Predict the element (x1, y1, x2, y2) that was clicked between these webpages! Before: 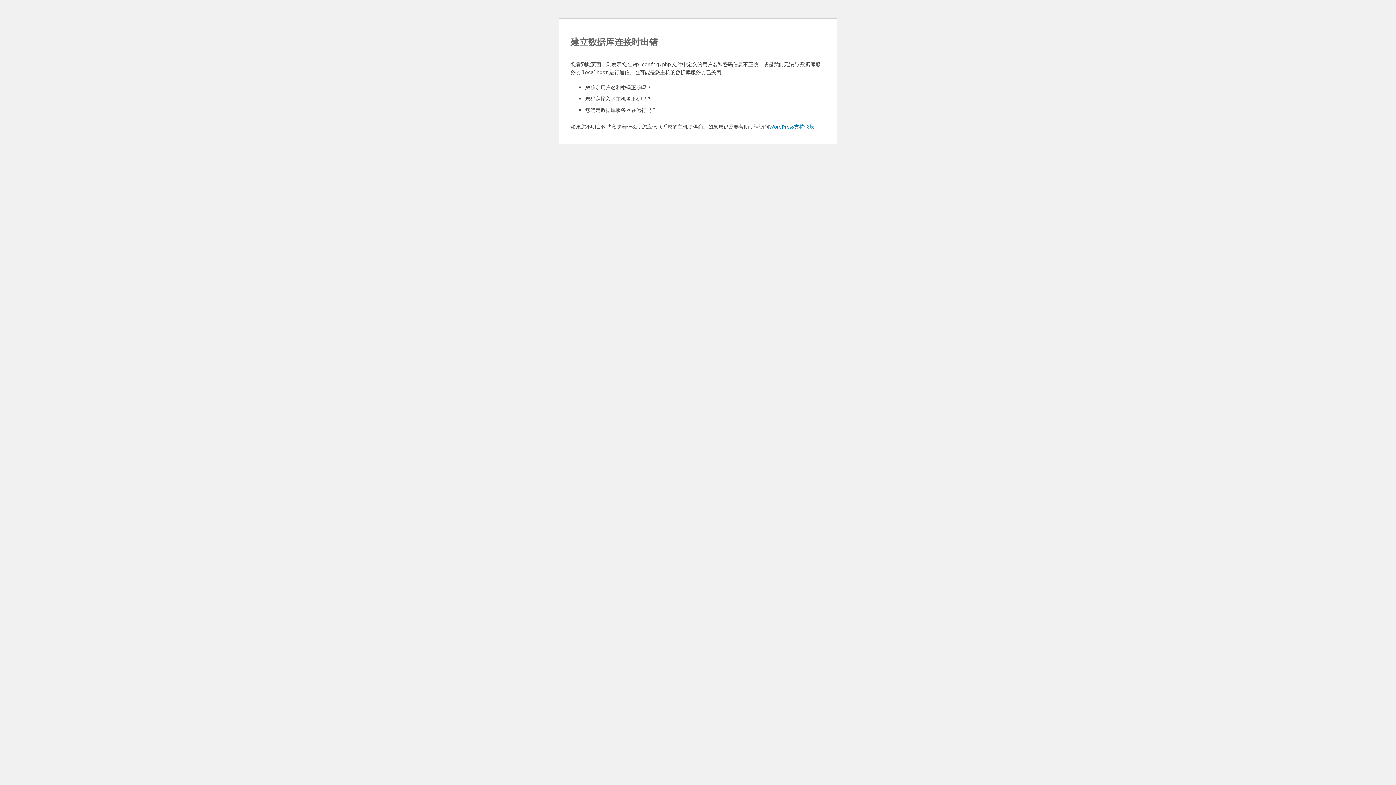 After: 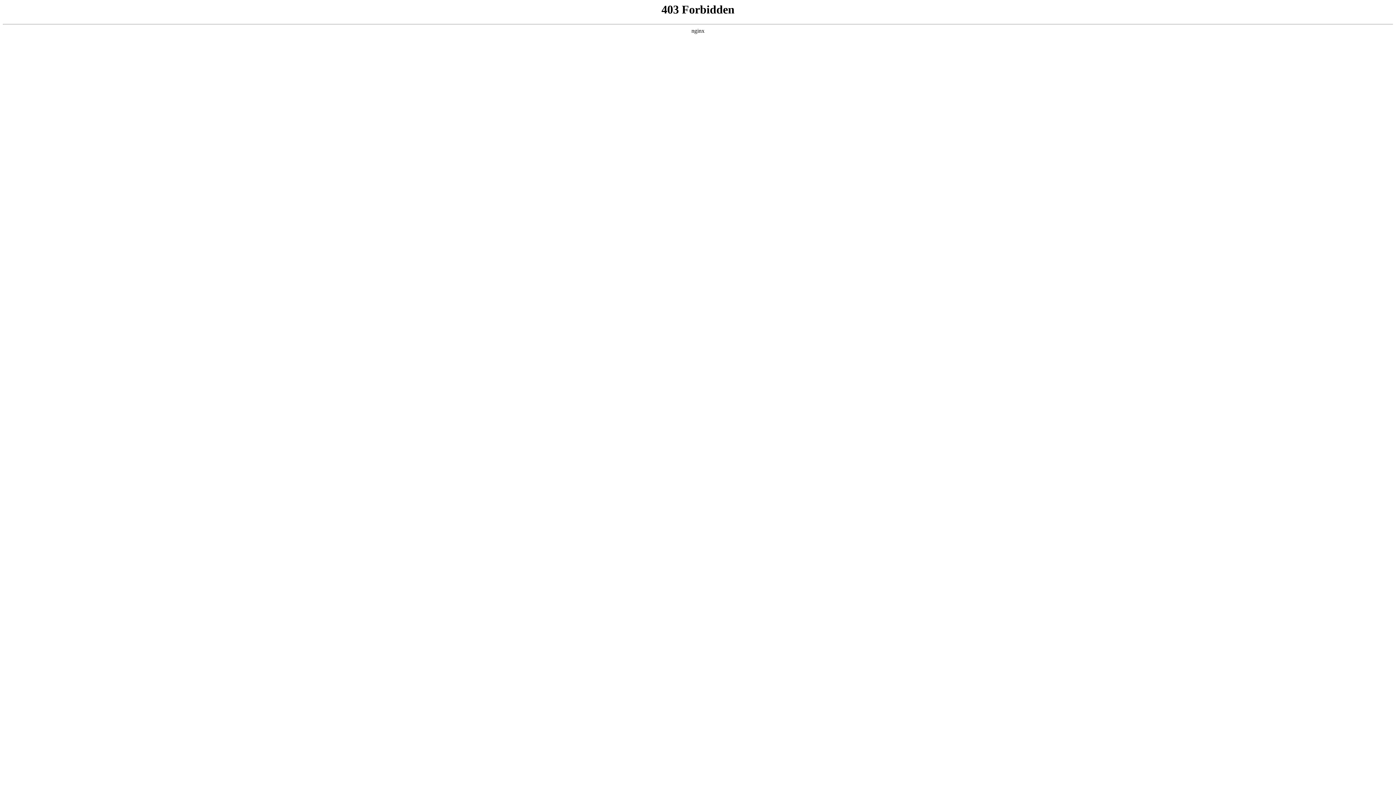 Action: label: WordPress支持论坛 bbox: (769, 123, 814, 129)